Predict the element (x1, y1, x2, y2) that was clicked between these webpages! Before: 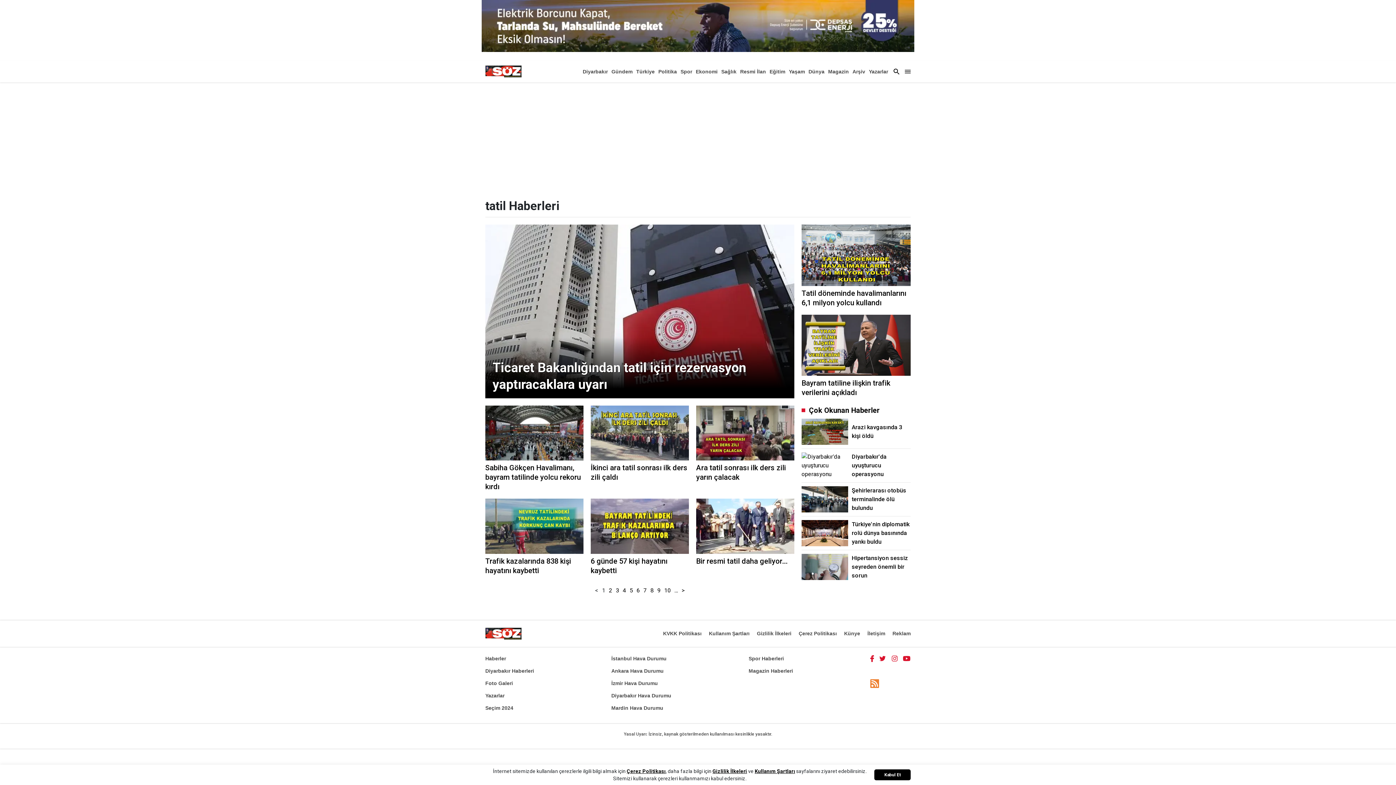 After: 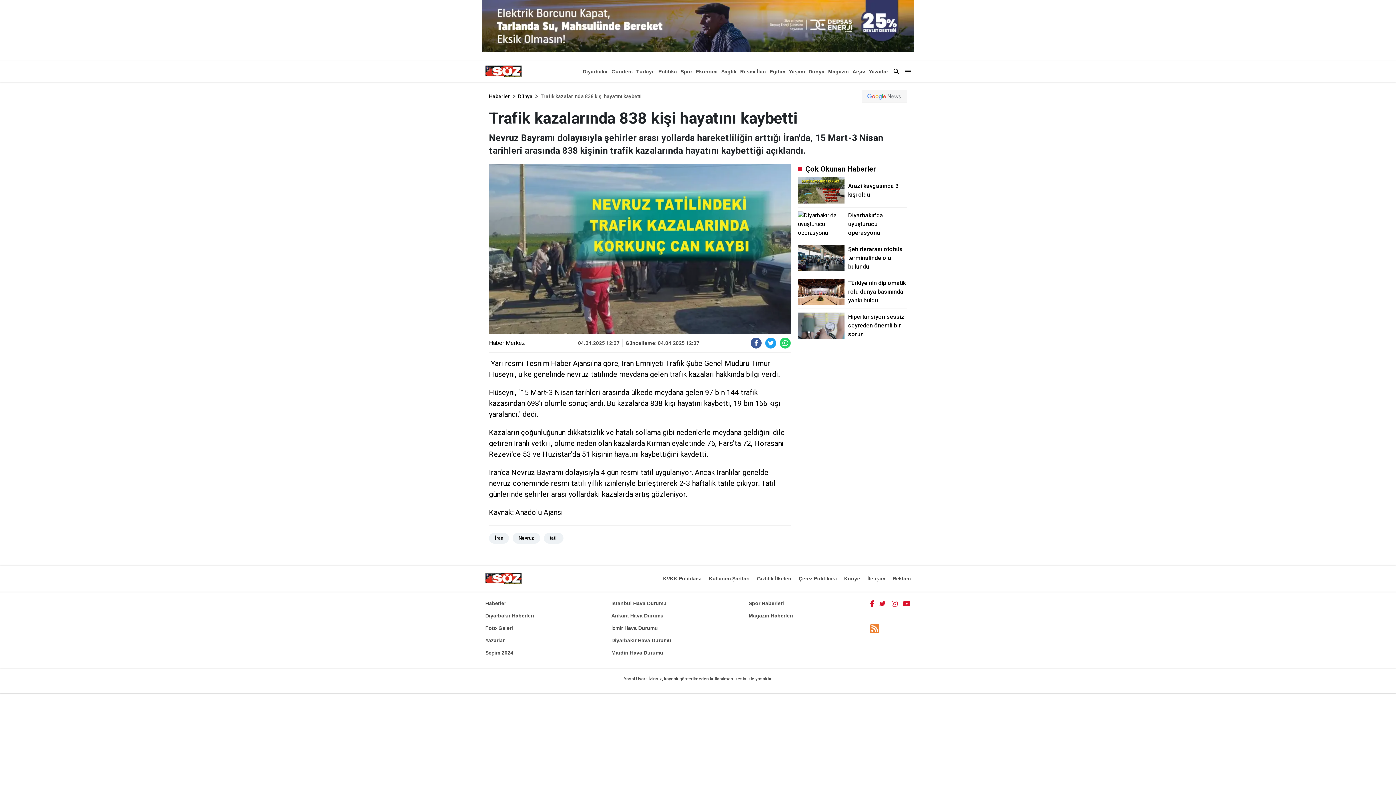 Action: label: Trafik kazalarında 838 kişi hayatını kaybetti bbox: (485, 499, 583, 575)